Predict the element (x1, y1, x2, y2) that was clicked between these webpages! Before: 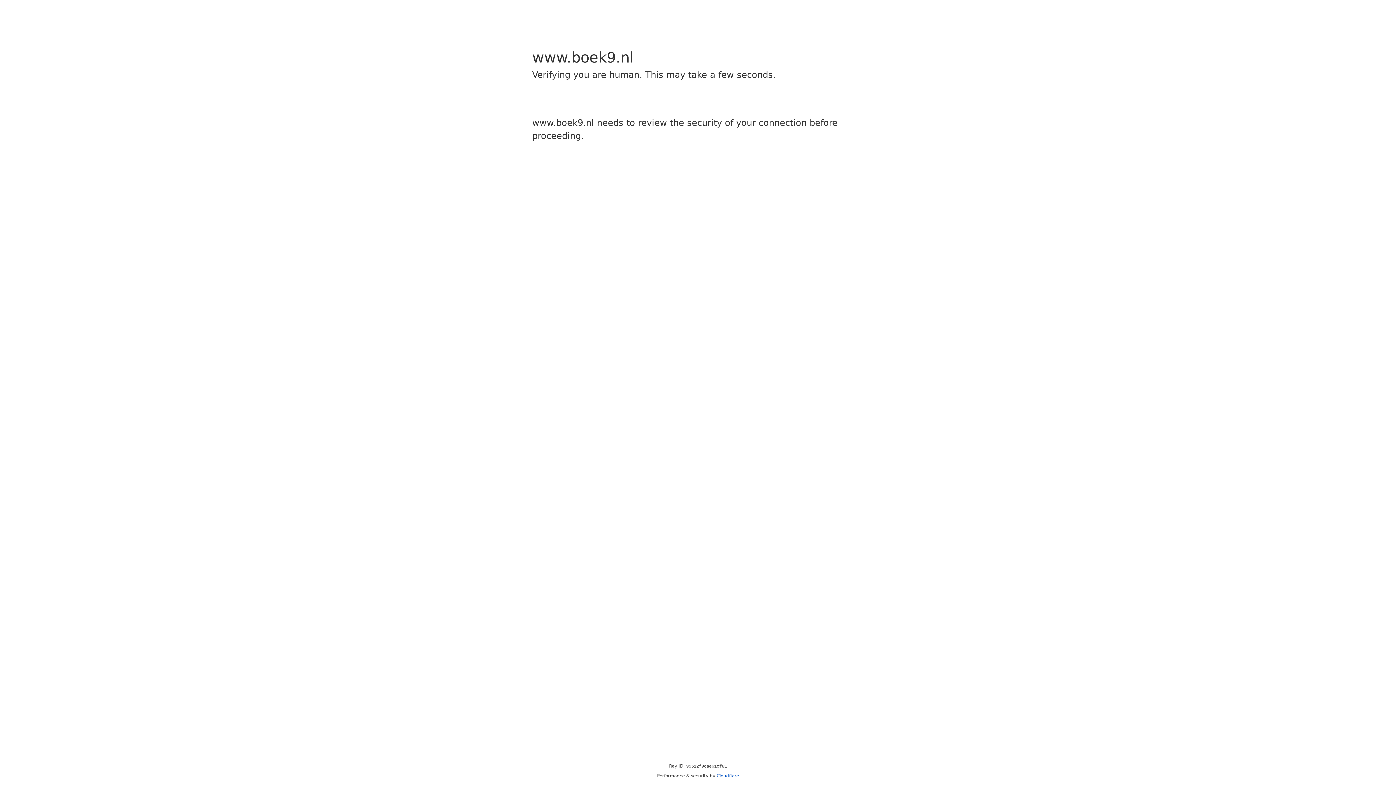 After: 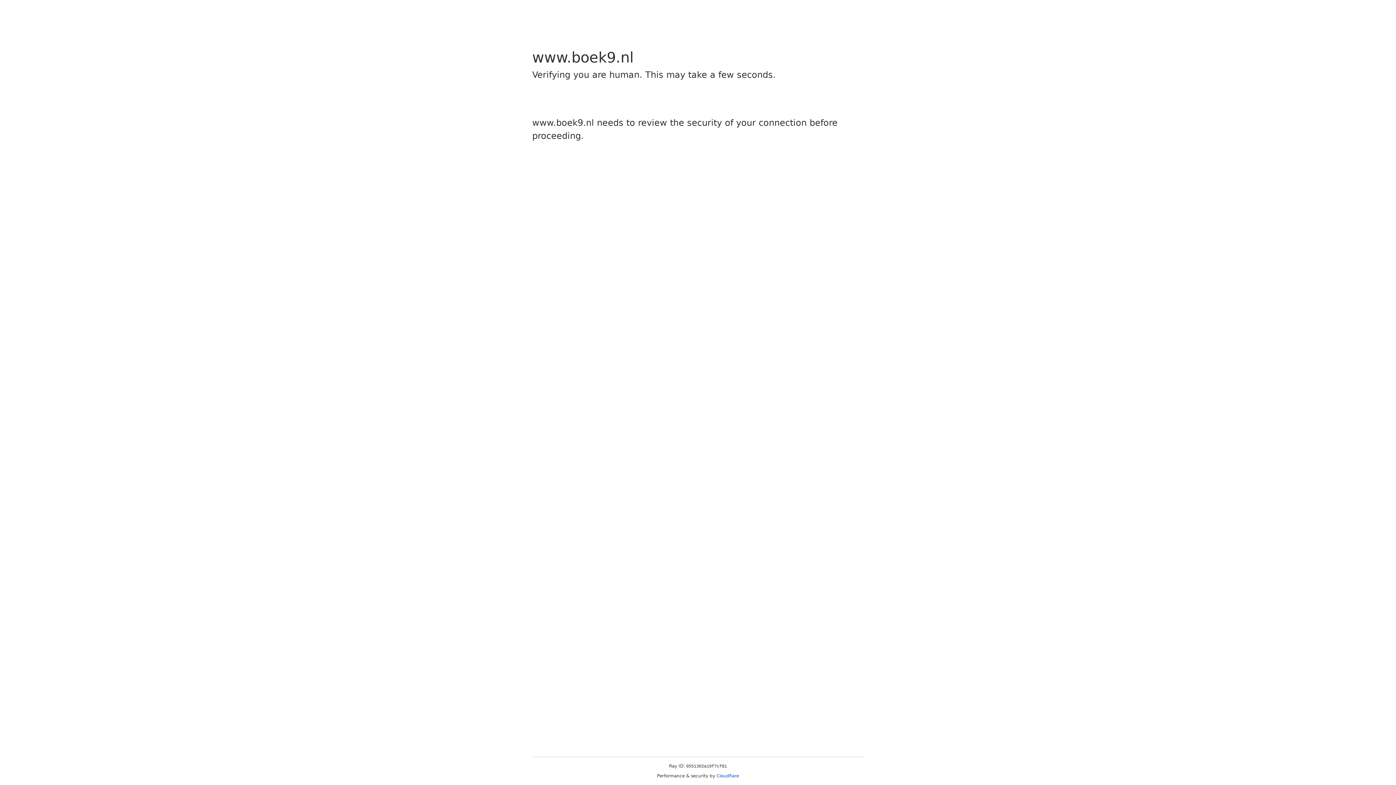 Action: label: Cloudflare bbox: (716, 773, 739, 778)